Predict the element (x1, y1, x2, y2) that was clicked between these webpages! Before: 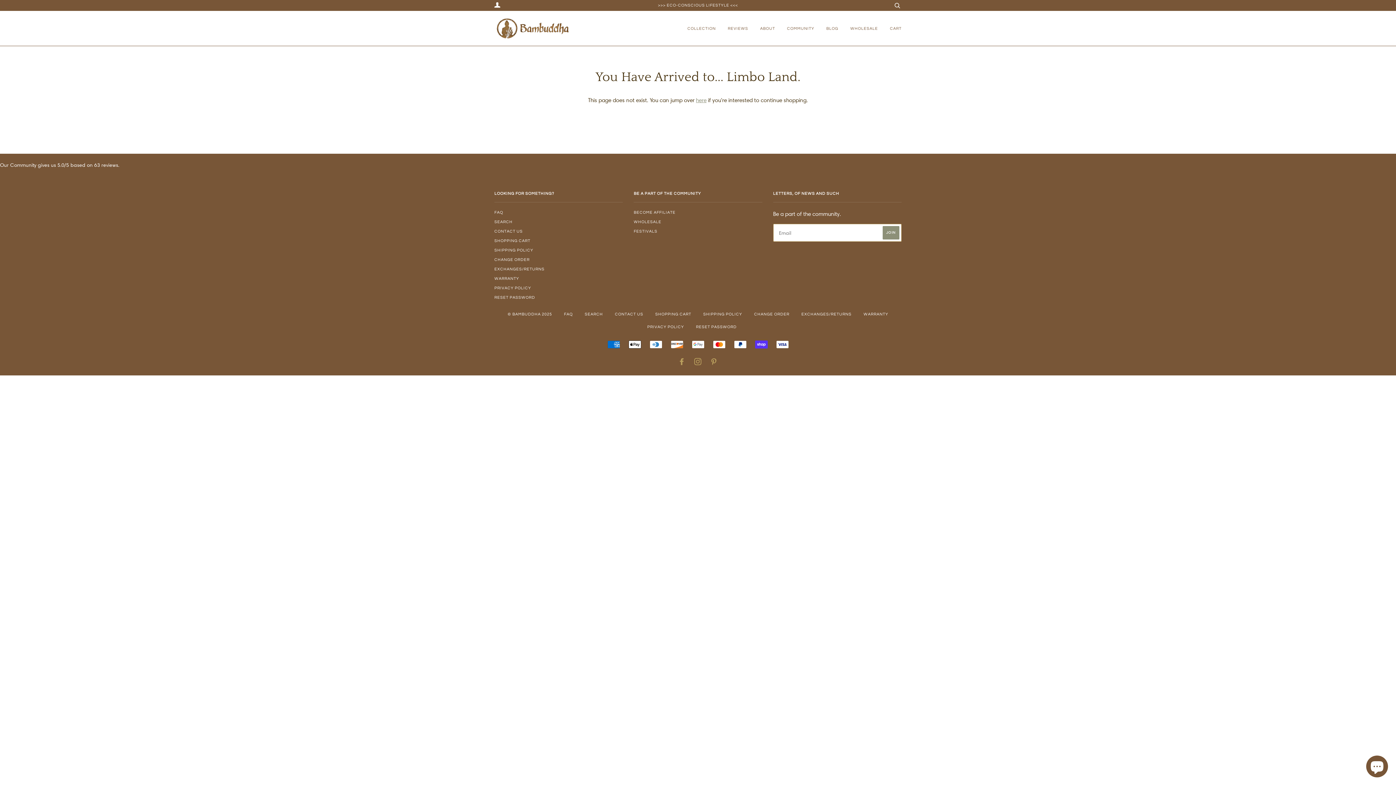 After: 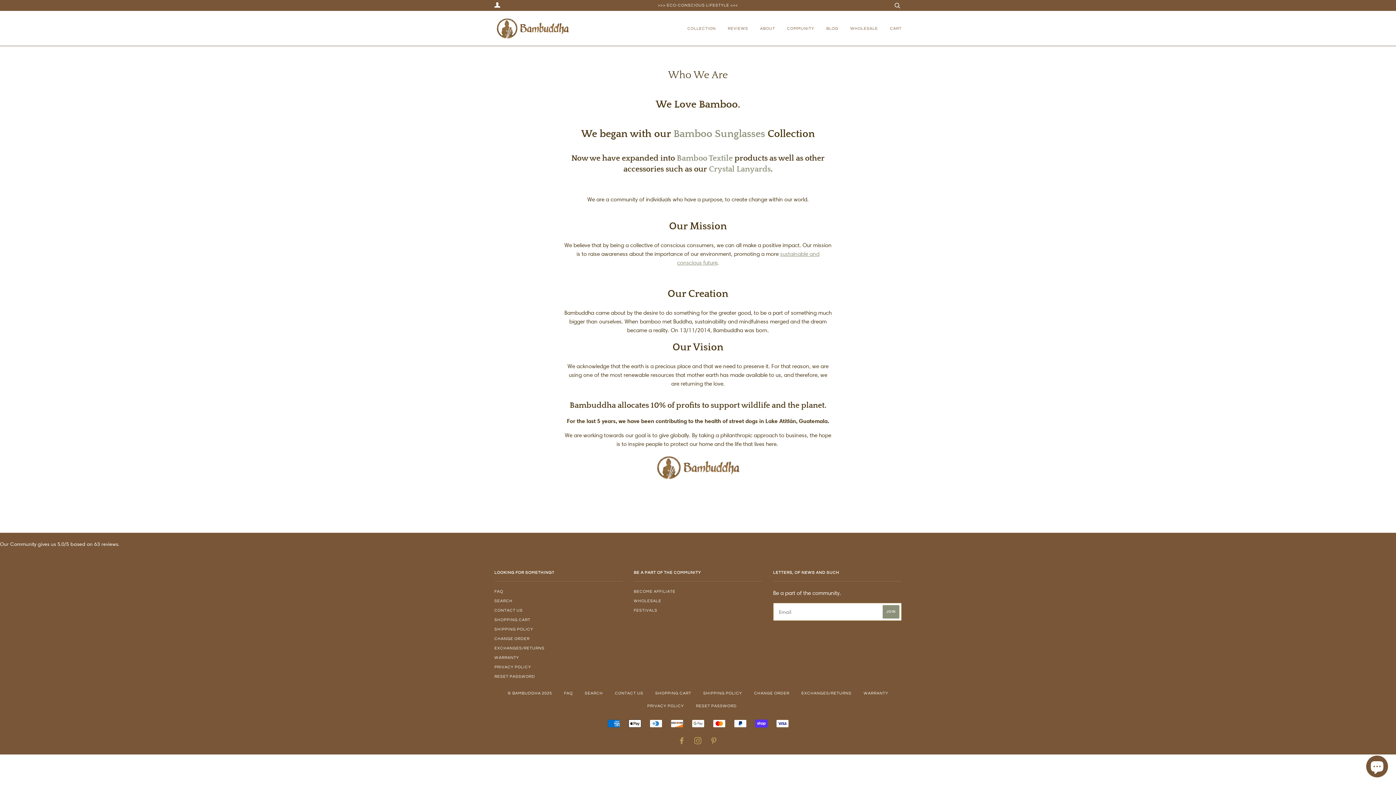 Action: bbox: (749, 18, 775, 38) label: ABOUT